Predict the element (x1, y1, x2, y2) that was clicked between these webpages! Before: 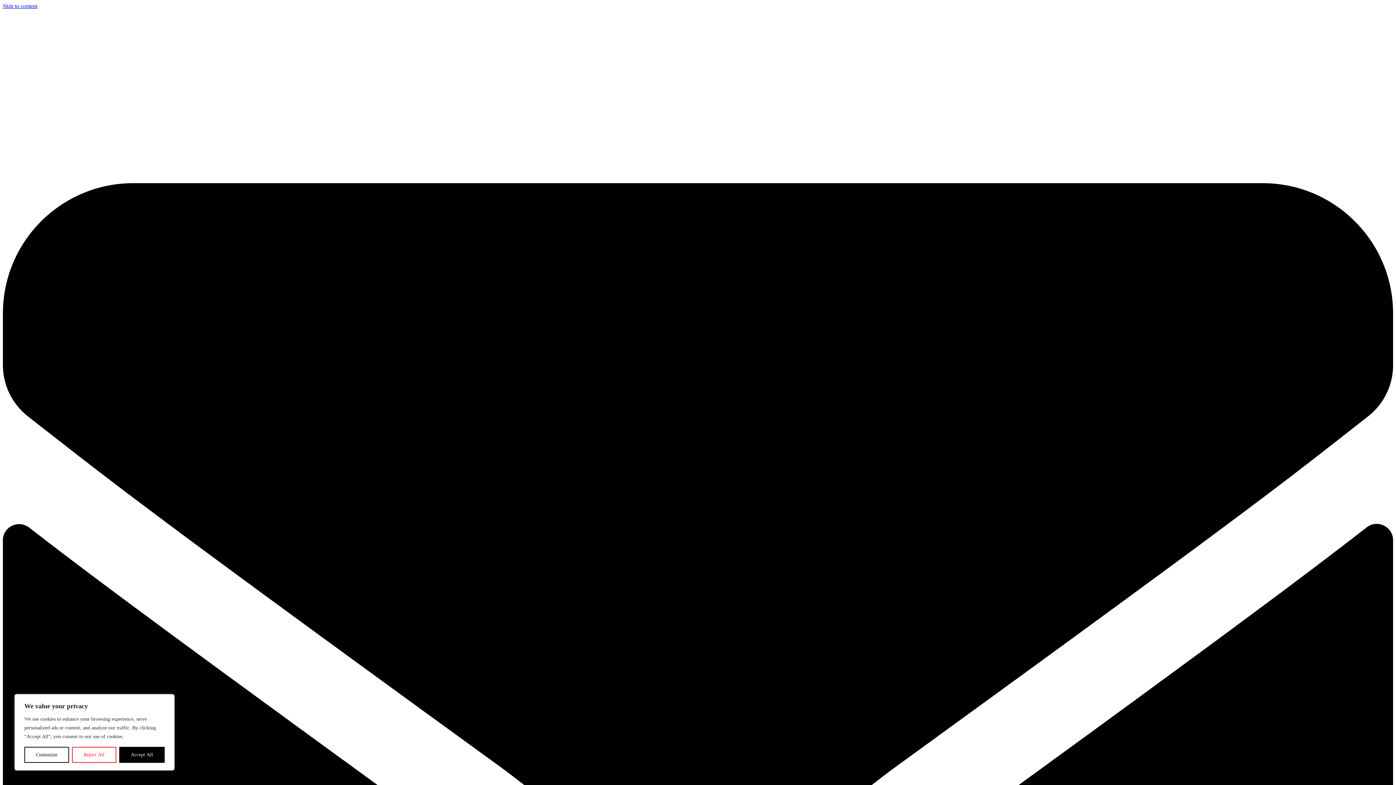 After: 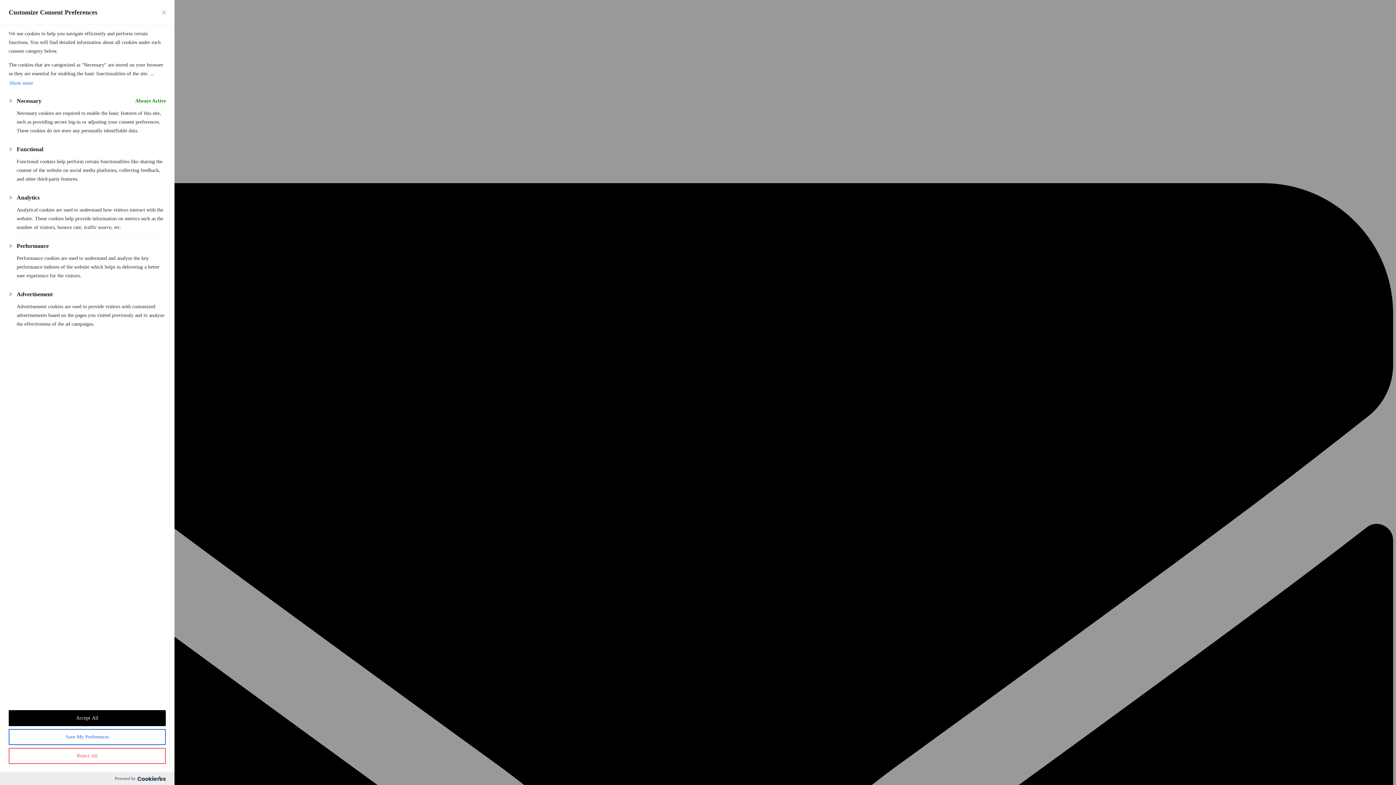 Action: label: Customize bbox: (24, 747, 69, 763)